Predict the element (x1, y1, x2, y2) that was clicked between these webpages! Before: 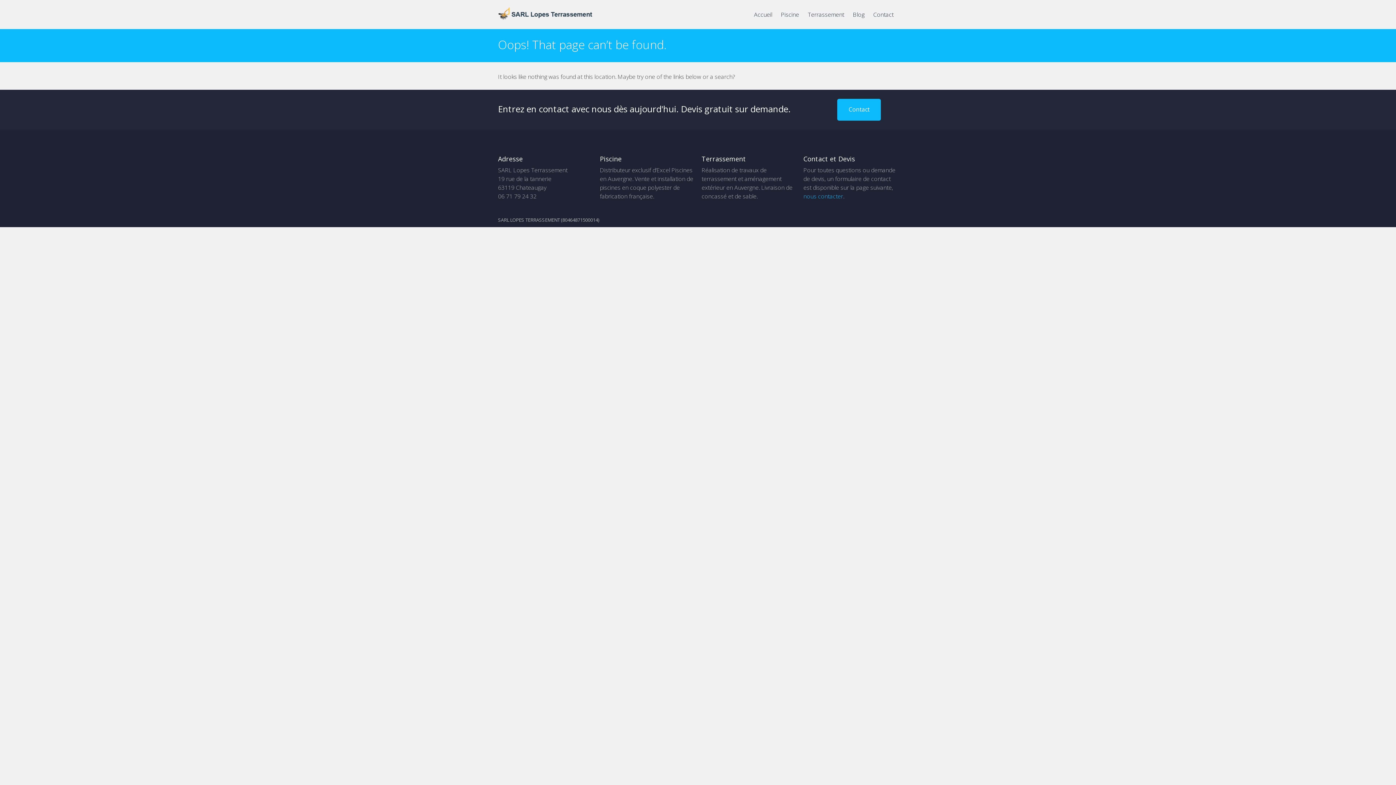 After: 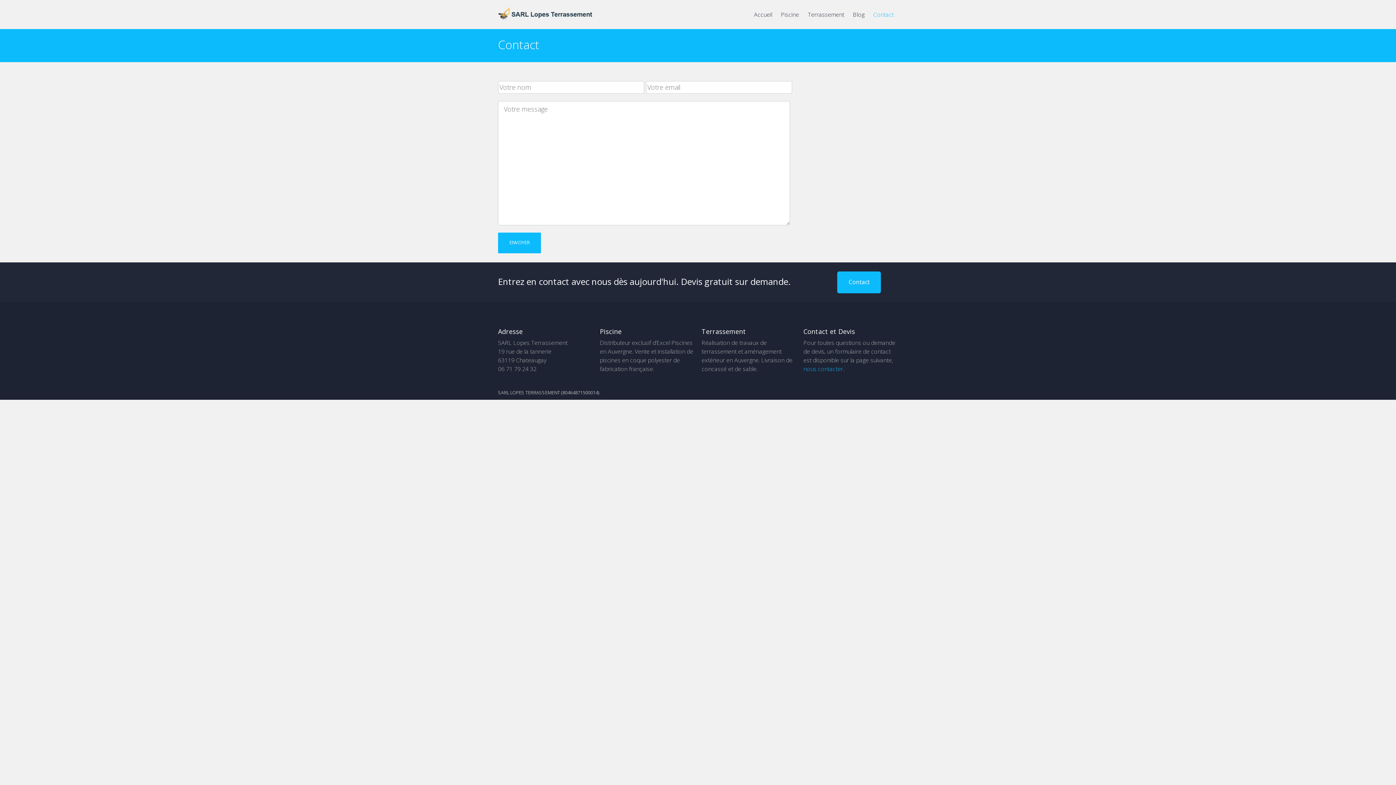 Action: bbox: (837, 105, 881, 113) label: Contact